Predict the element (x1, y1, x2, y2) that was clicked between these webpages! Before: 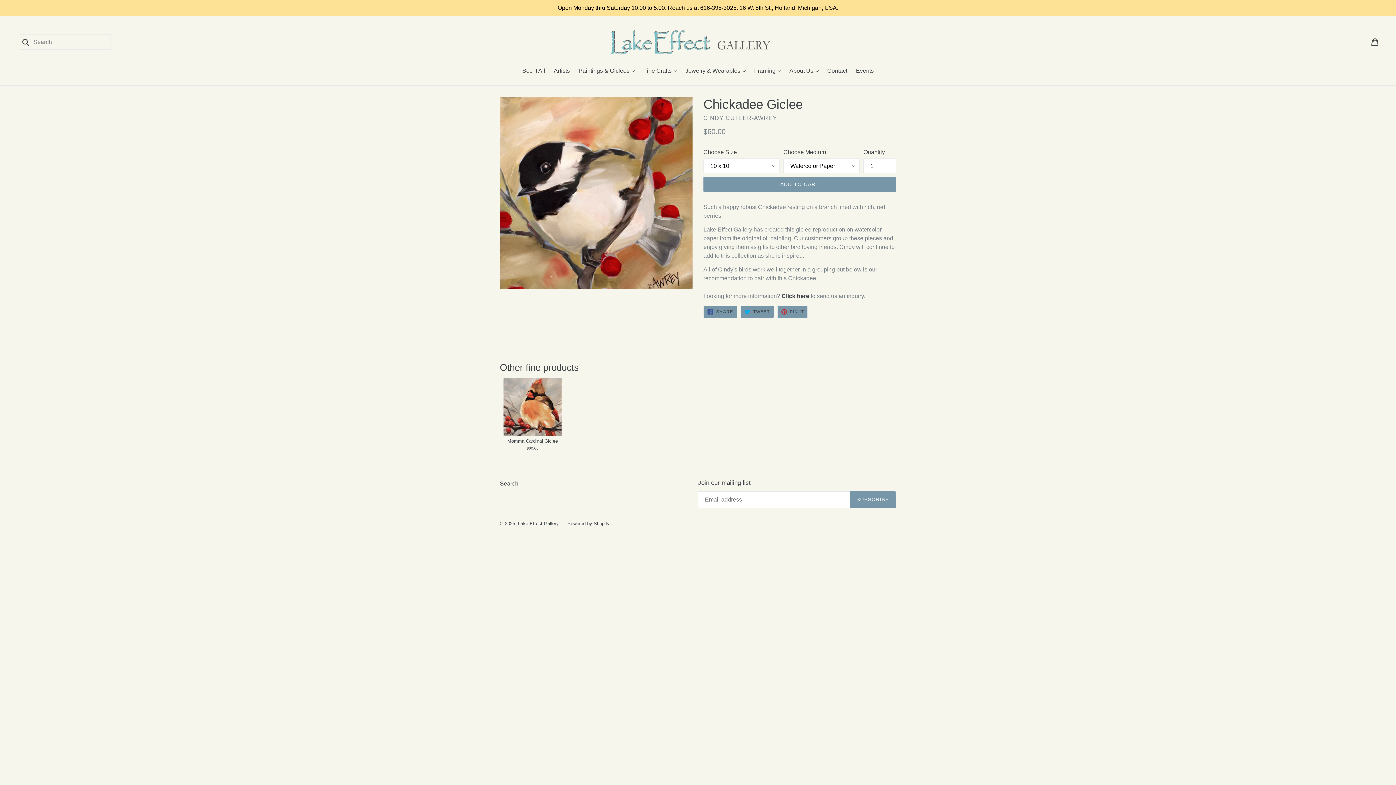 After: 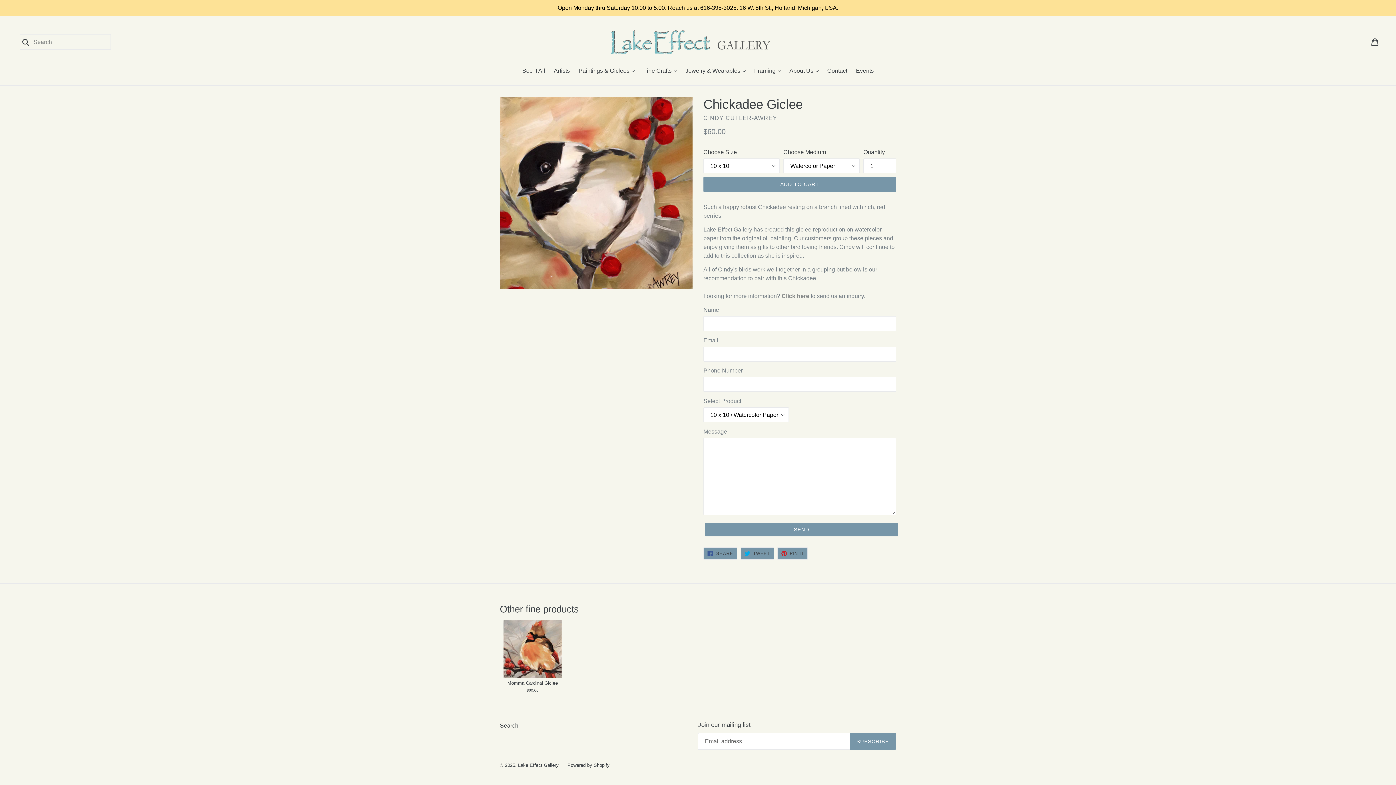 Action: label: Click here bbox: (781, 293, 809, 299)